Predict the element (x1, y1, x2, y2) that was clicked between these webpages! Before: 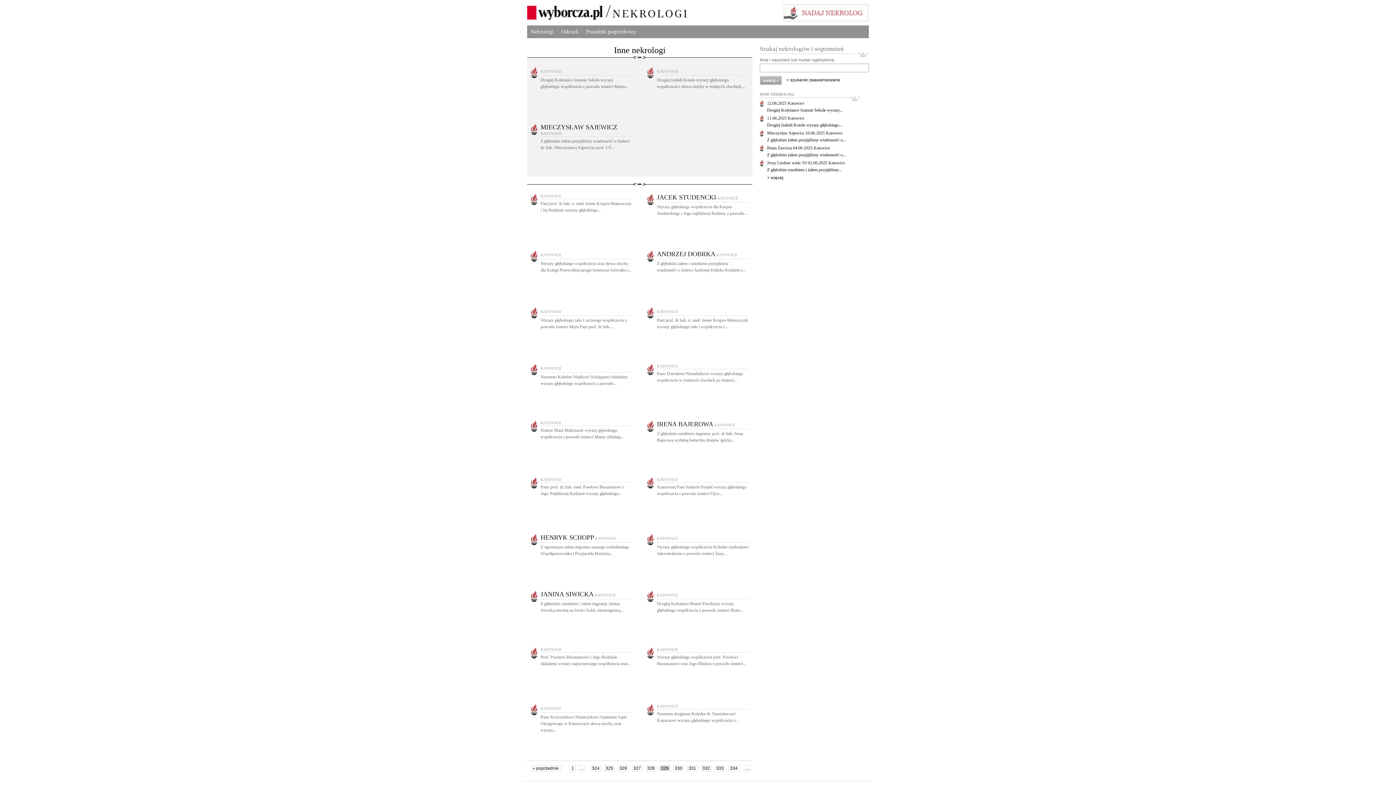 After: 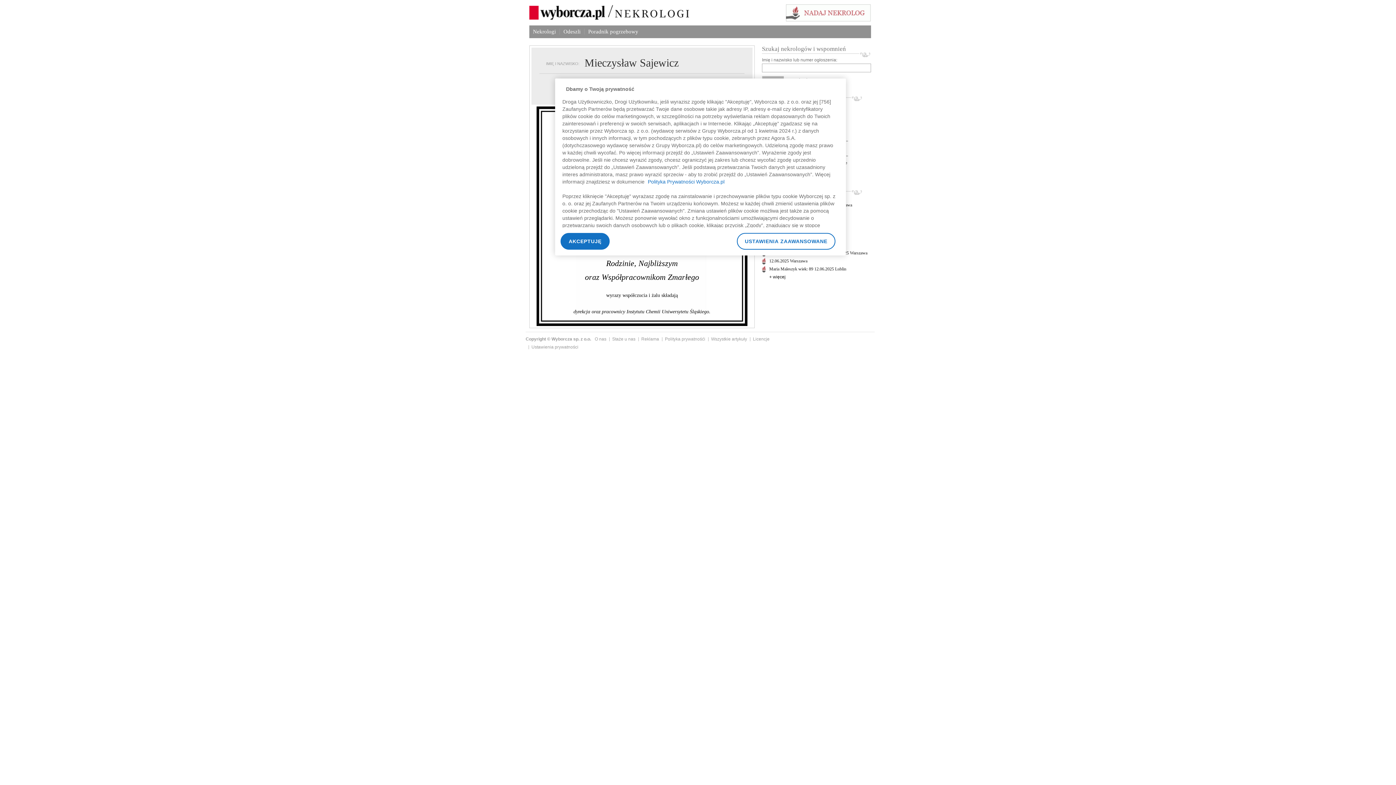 Action: label: Mieczysław Sajewicz 10.06.2025 Katowice bbox: (767, 130, 842, 135)